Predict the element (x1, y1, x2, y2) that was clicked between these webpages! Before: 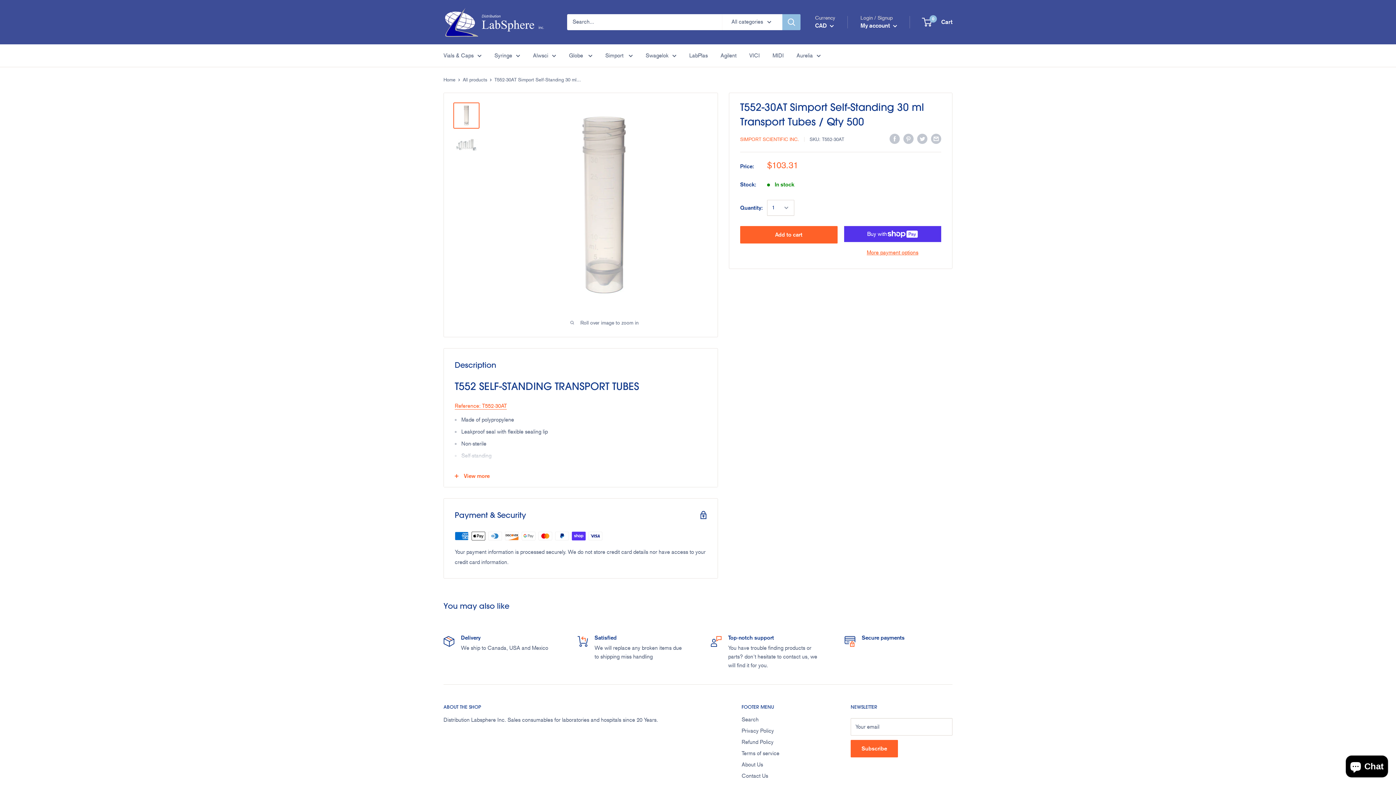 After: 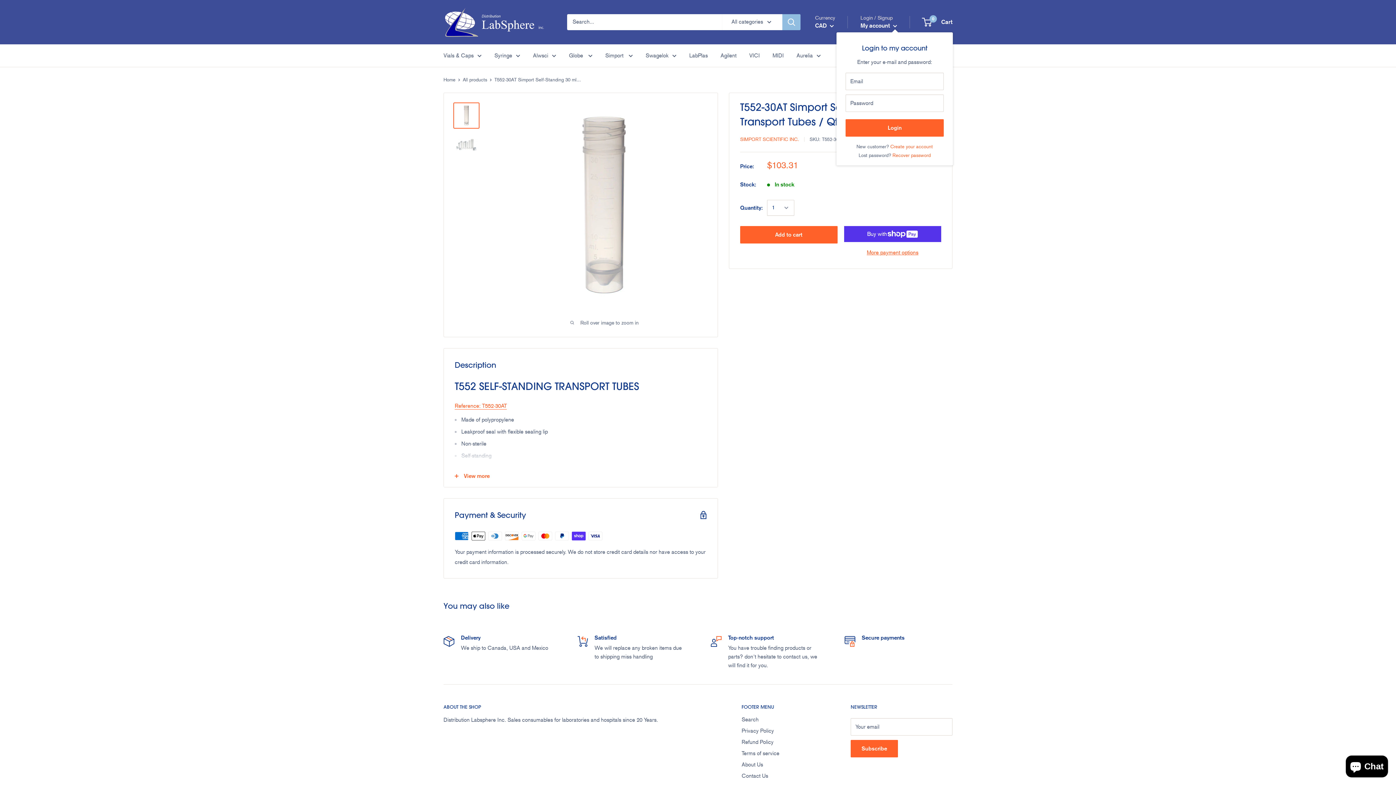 Action: bbox: (860, 20, 897, 31) label: My account 